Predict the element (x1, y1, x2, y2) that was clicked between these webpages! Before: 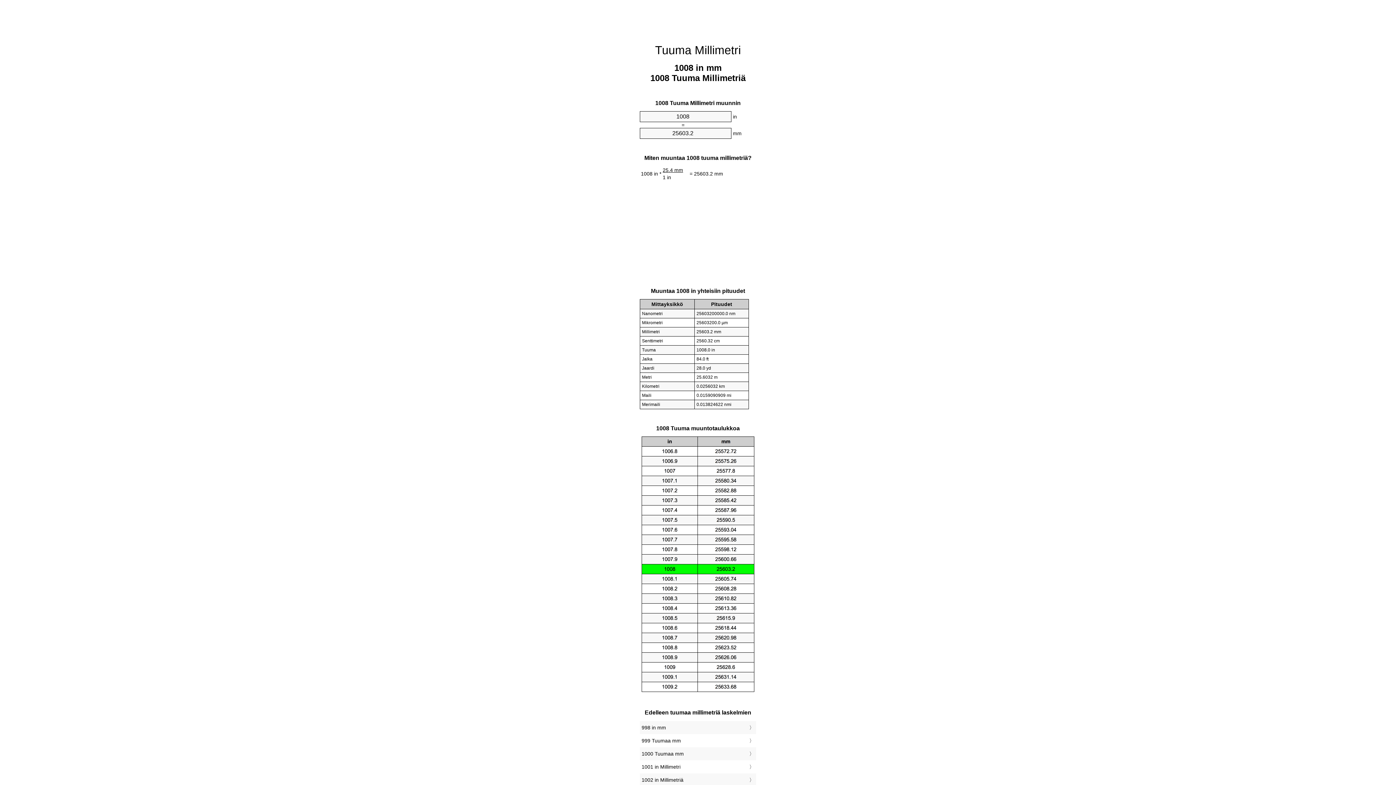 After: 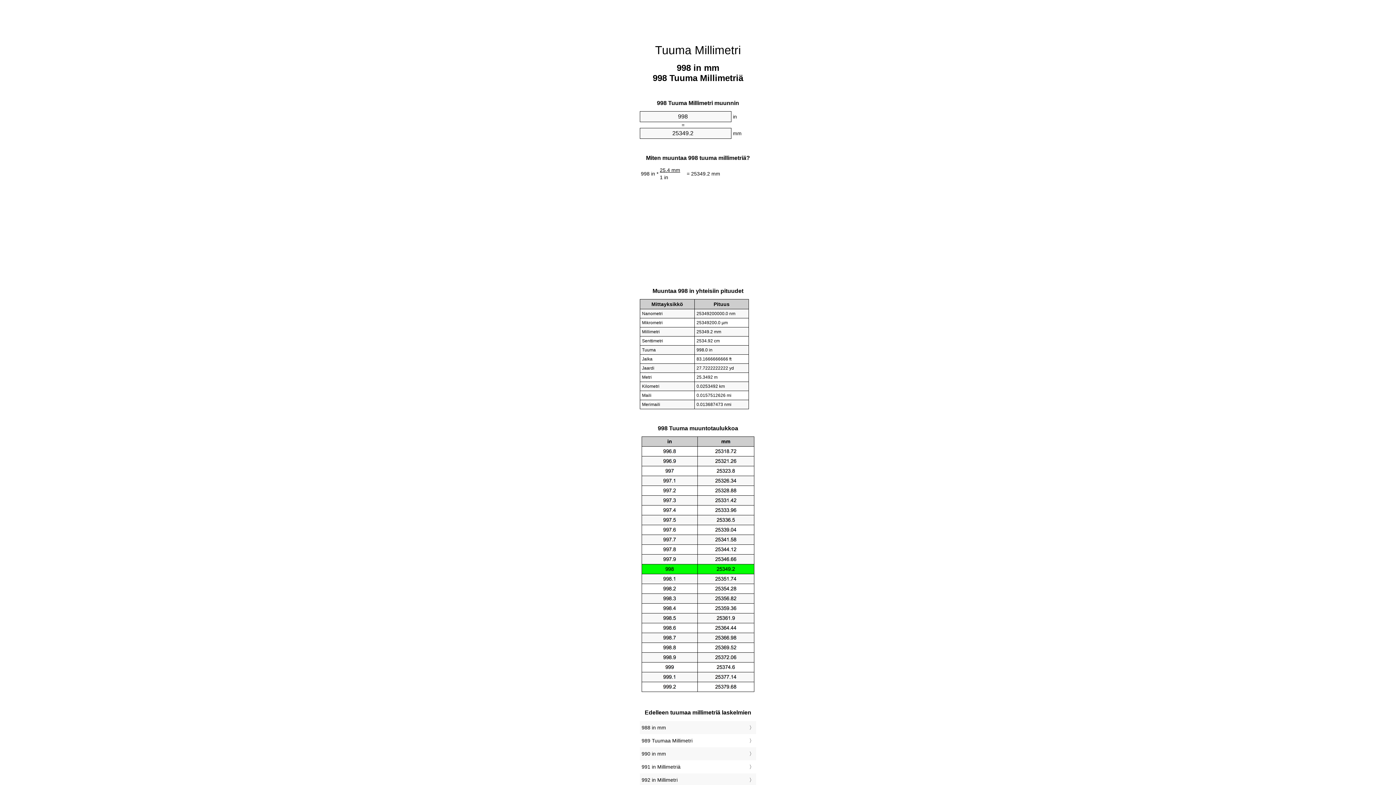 Action: bbox: (641, 723, 754, 732) label: 998 in mm